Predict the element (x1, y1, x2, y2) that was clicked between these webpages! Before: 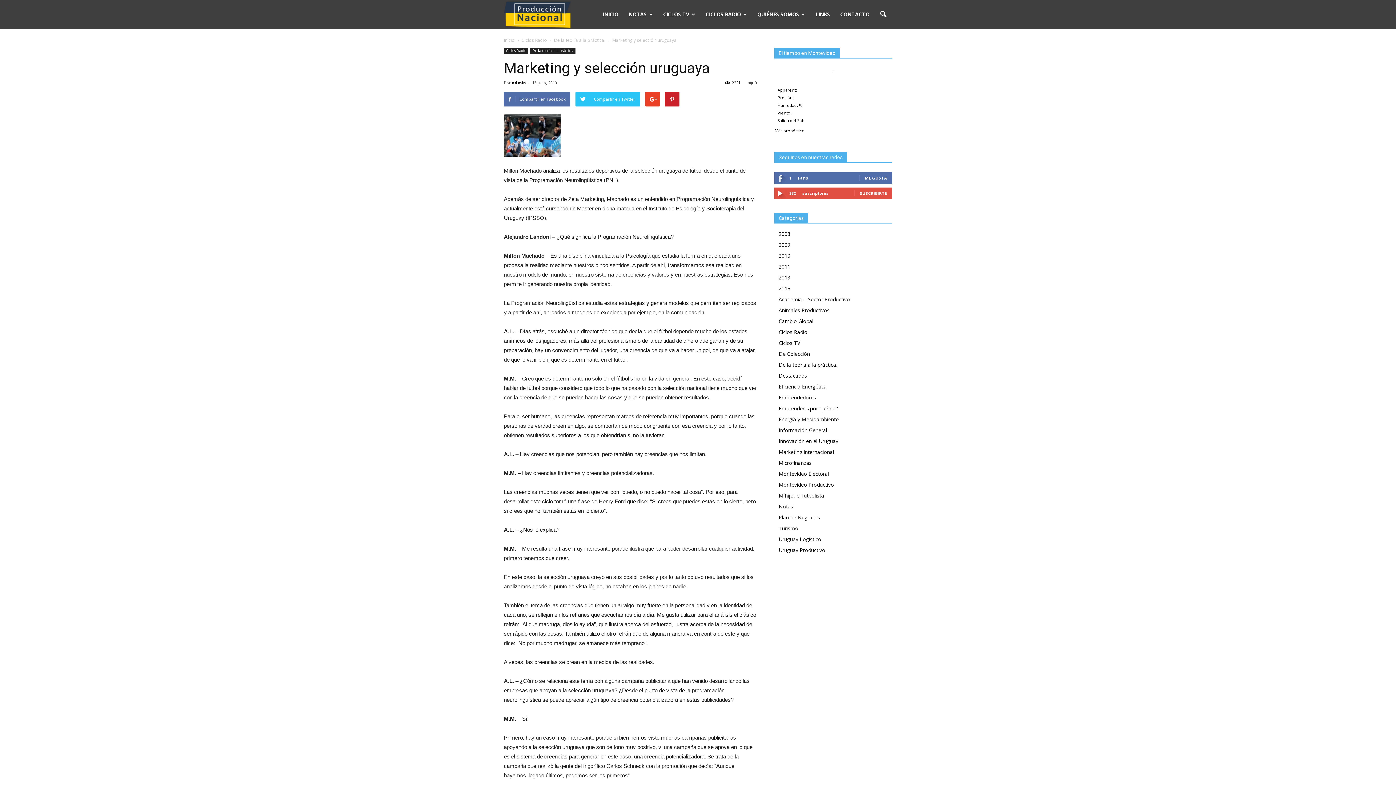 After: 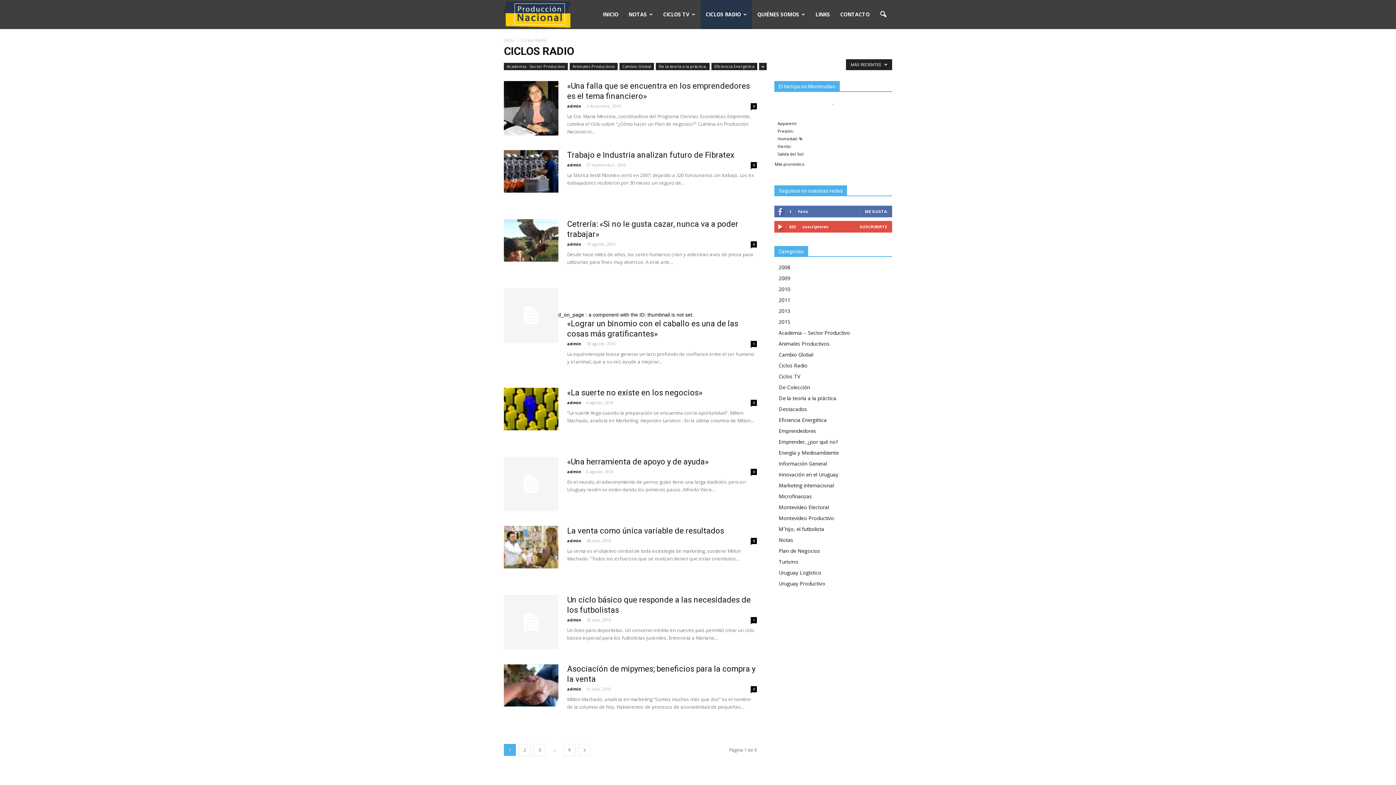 Action: label: Ciclos Radio bbox: (778, 328, 807, 335)